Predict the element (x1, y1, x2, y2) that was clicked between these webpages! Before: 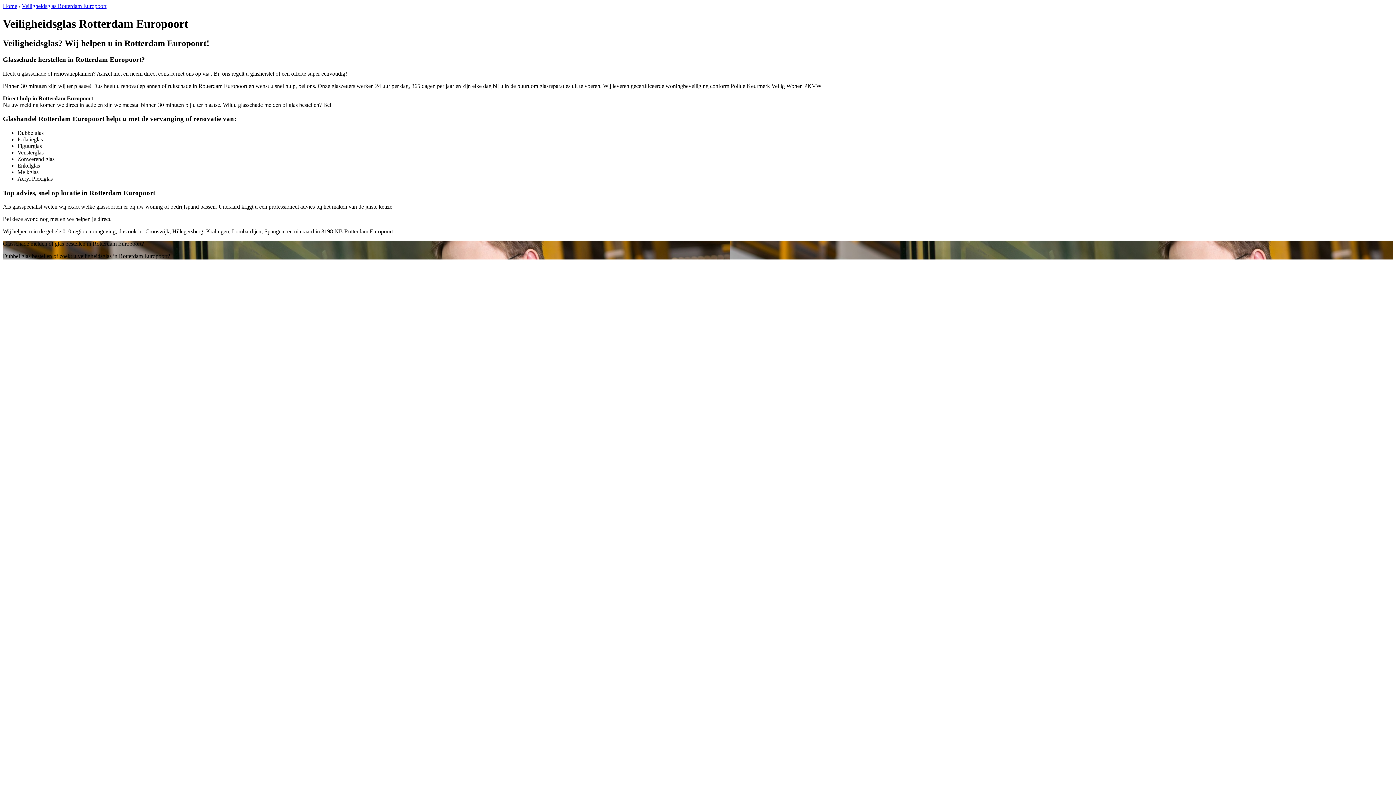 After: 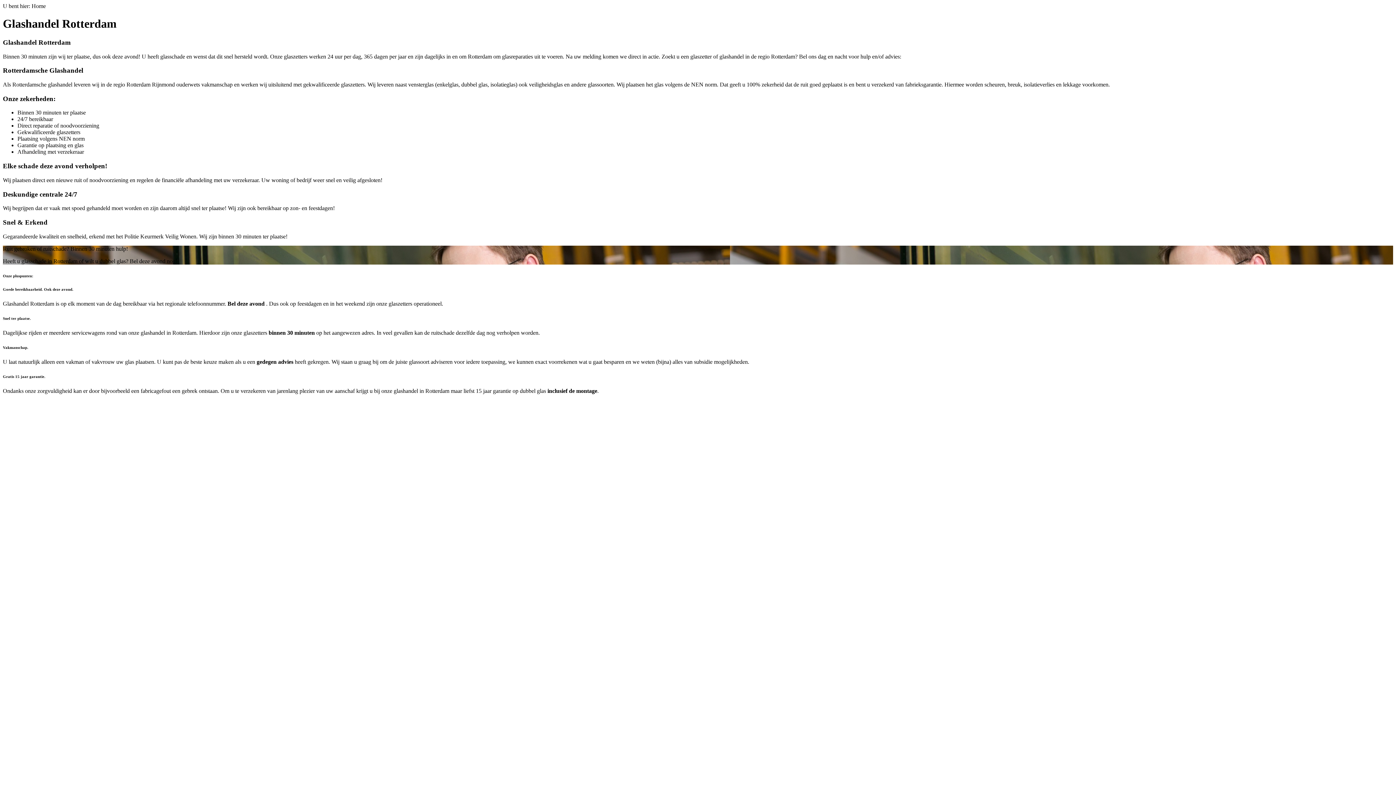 Action: label: Home bbox: (2, 2, 17, 9)